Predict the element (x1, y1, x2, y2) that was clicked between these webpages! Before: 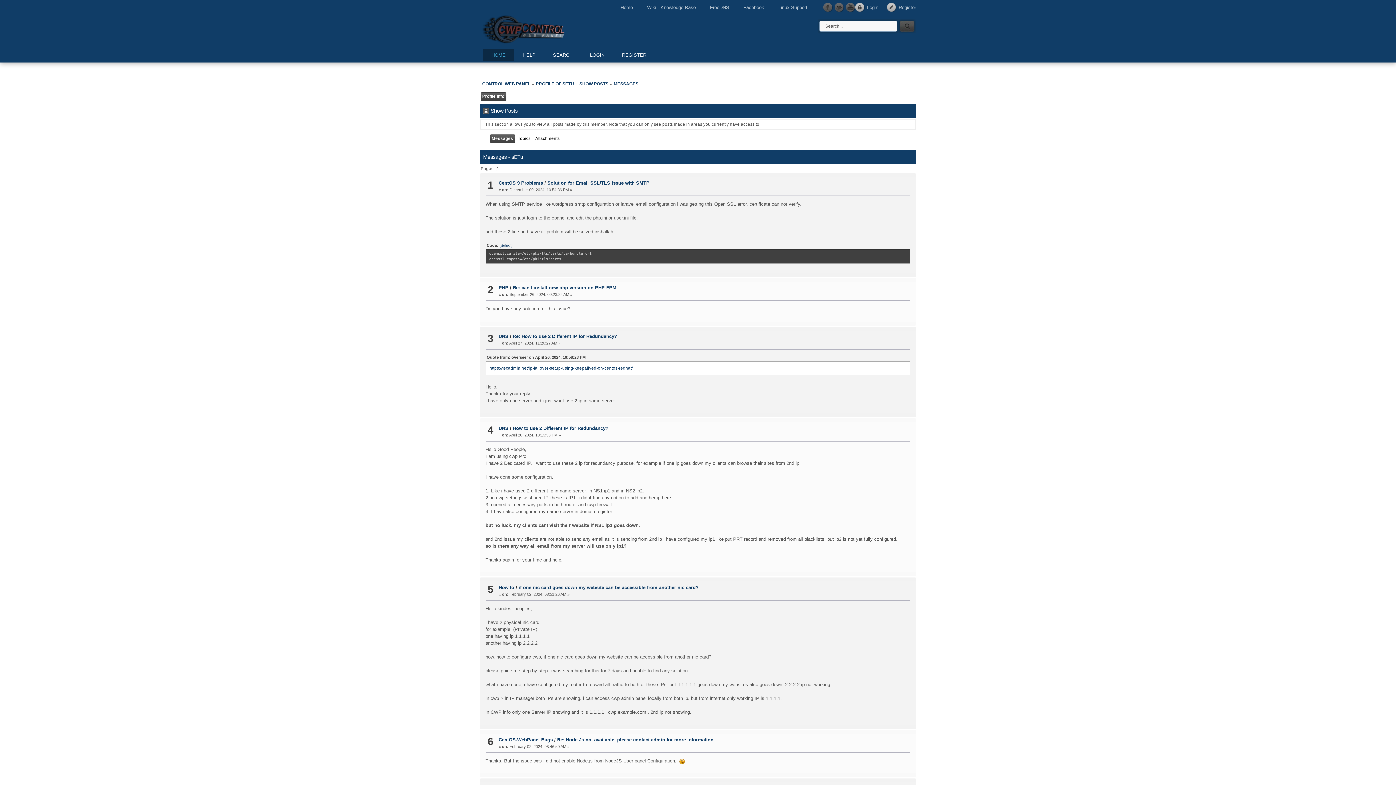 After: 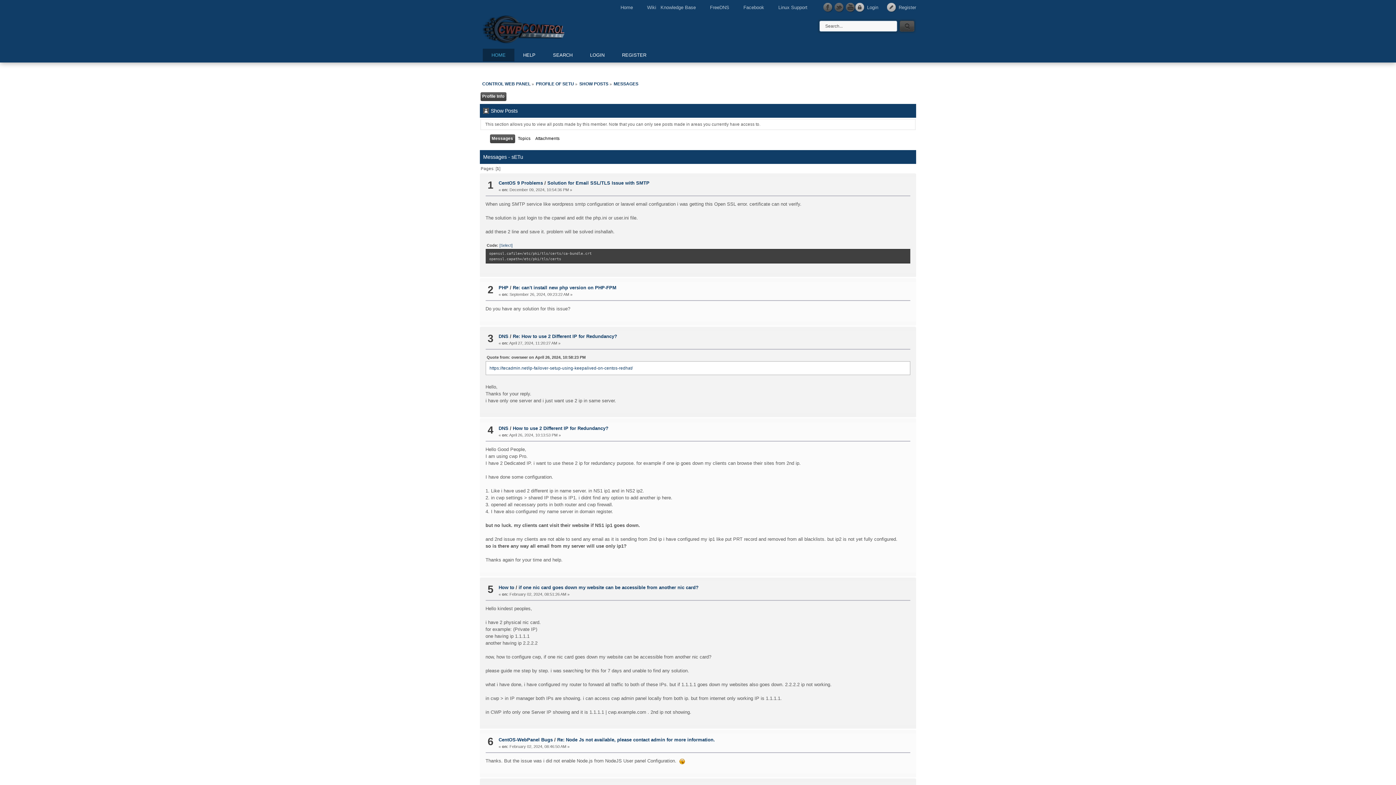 Action: bbox: (823, 2, 833, 12)